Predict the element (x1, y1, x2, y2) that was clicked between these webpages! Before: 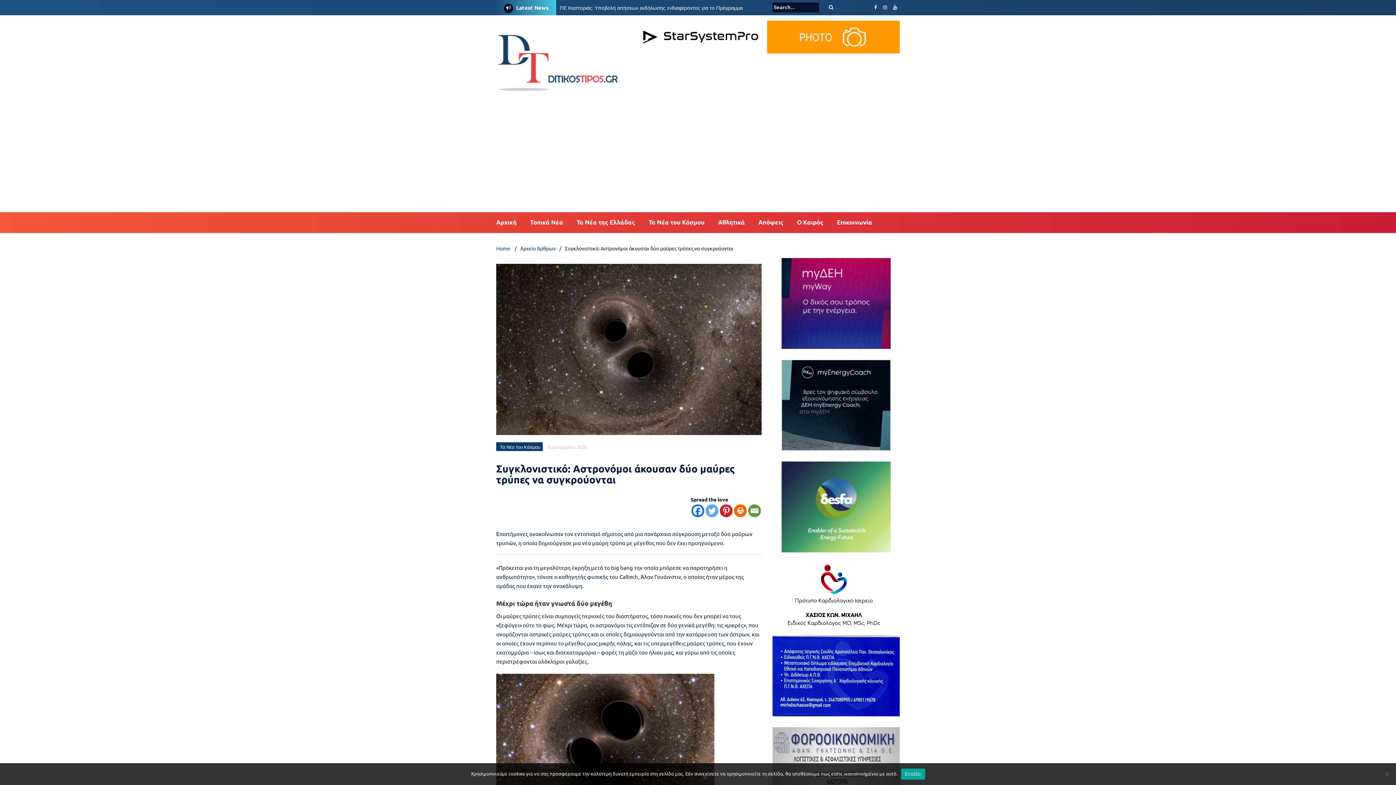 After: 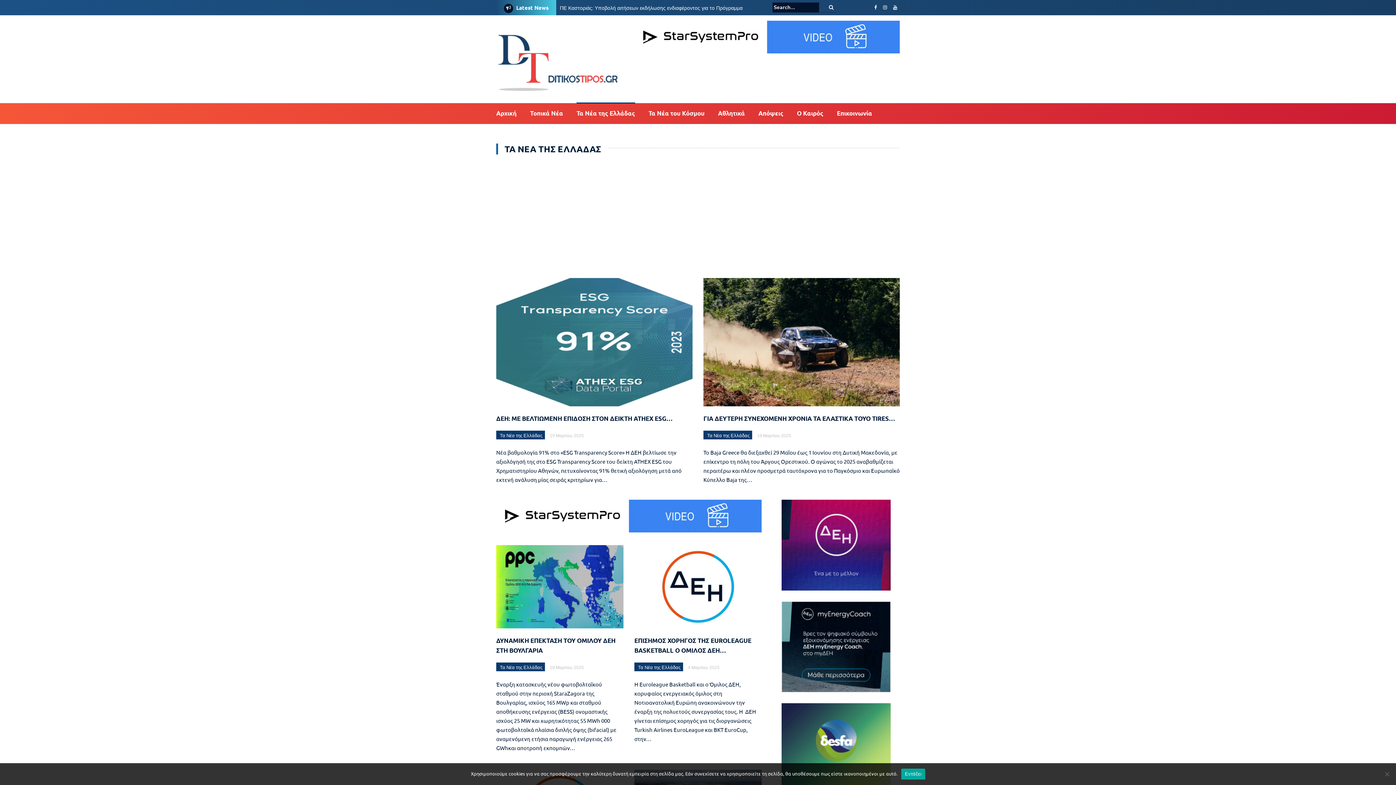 Action: label: Τα Νέα της Ελλάδας bbox: (576, 217, 635, 230)